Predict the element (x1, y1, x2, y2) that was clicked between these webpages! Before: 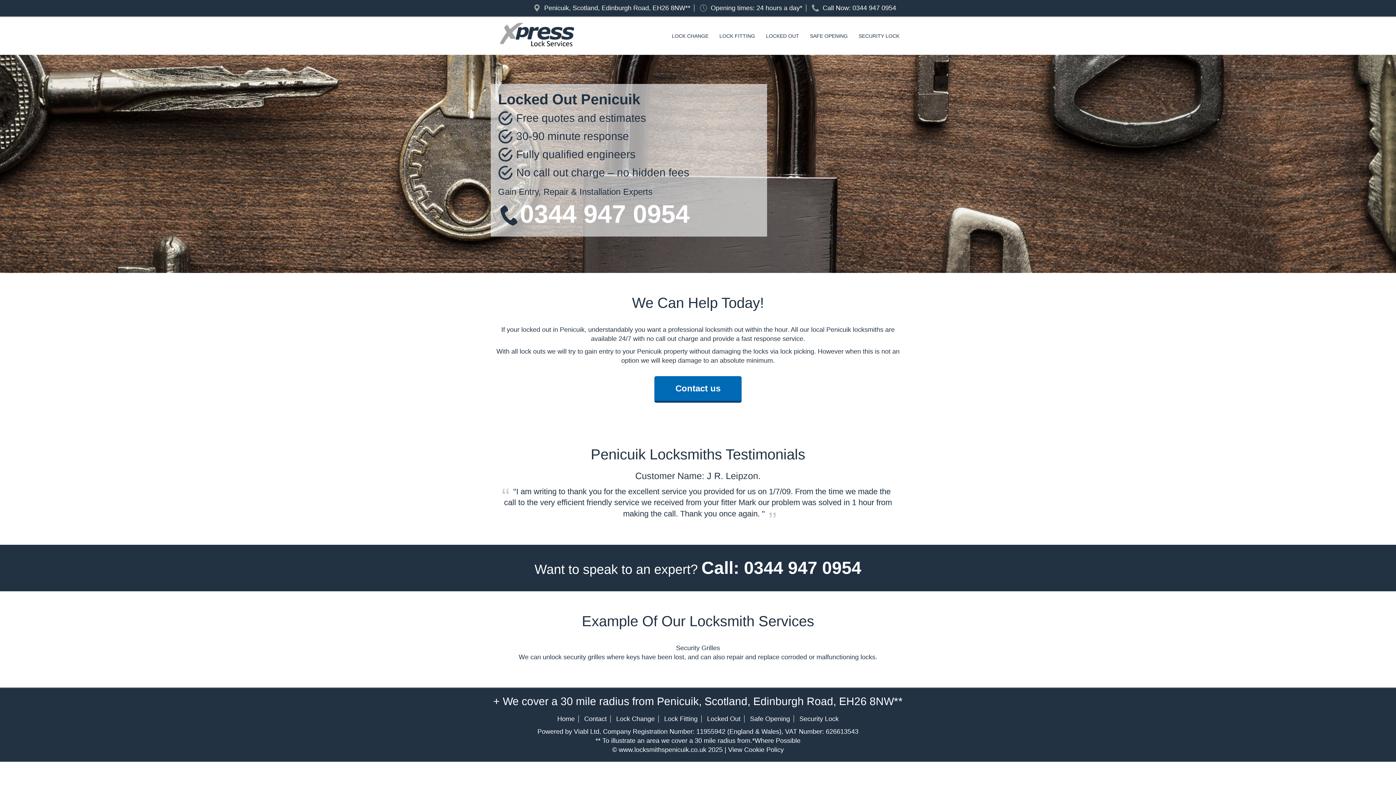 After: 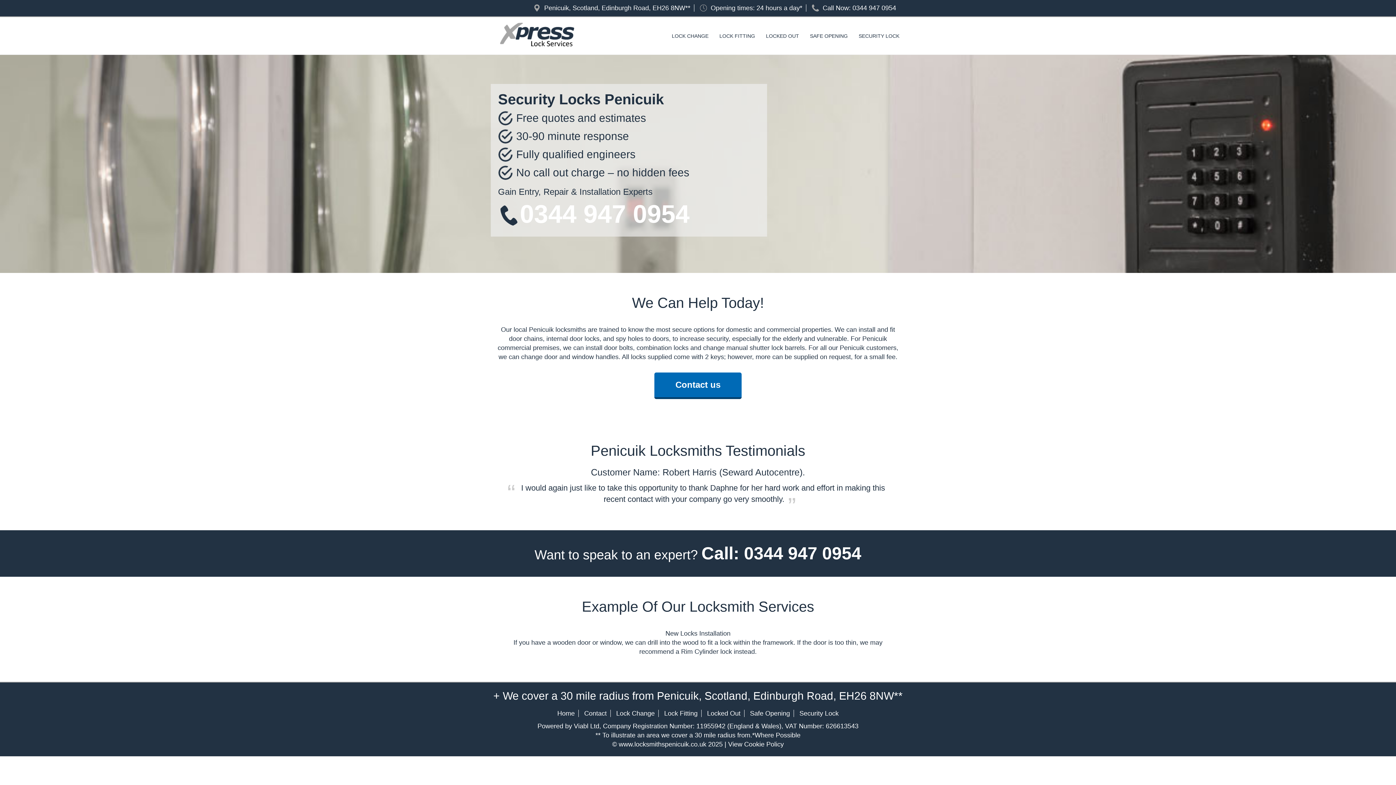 Action: bbox: (853, 32, 905, 39) label: SECURITY LOCK